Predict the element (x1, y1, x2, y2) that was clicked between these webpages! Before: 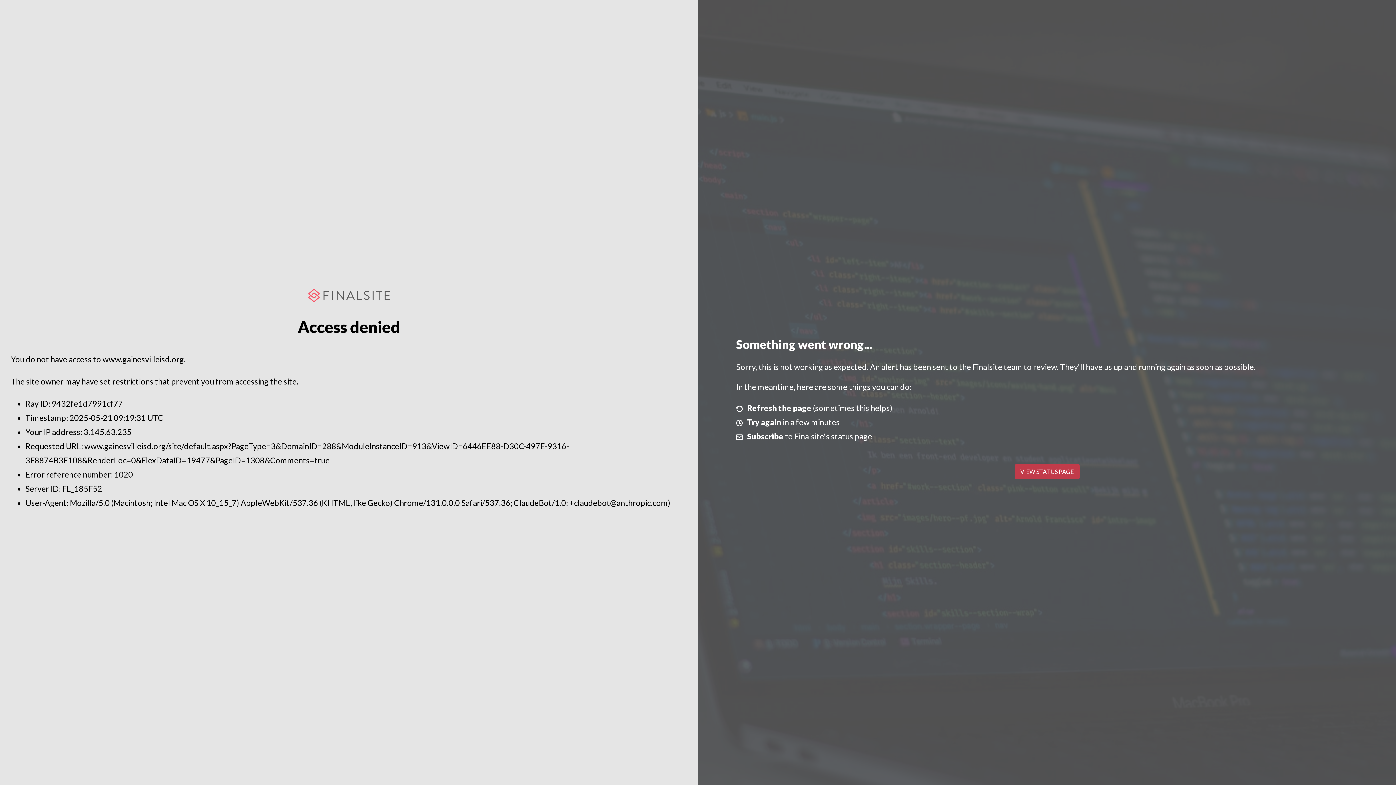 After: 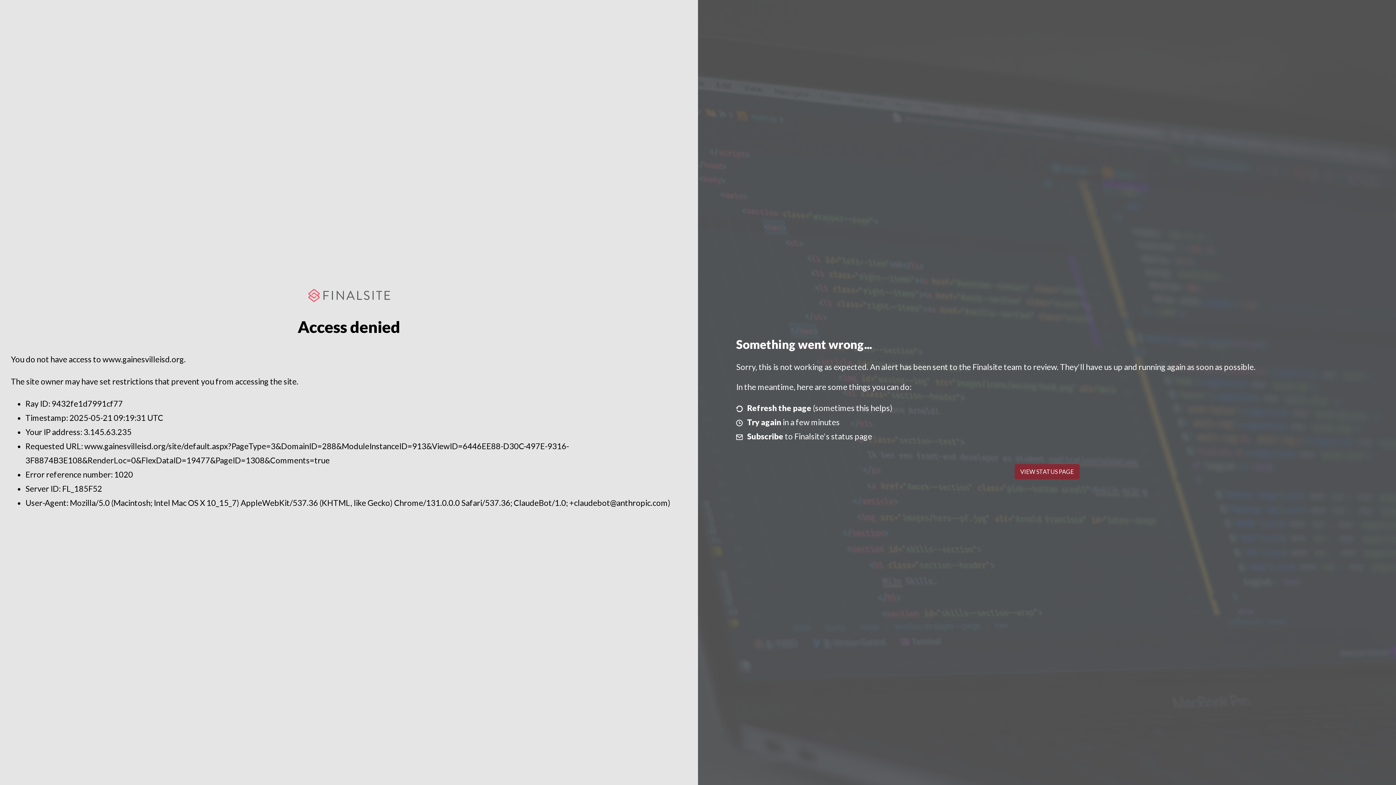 Action: label: VIEW STATUS PAGE bbox: (1014, 464, 1079, 479)